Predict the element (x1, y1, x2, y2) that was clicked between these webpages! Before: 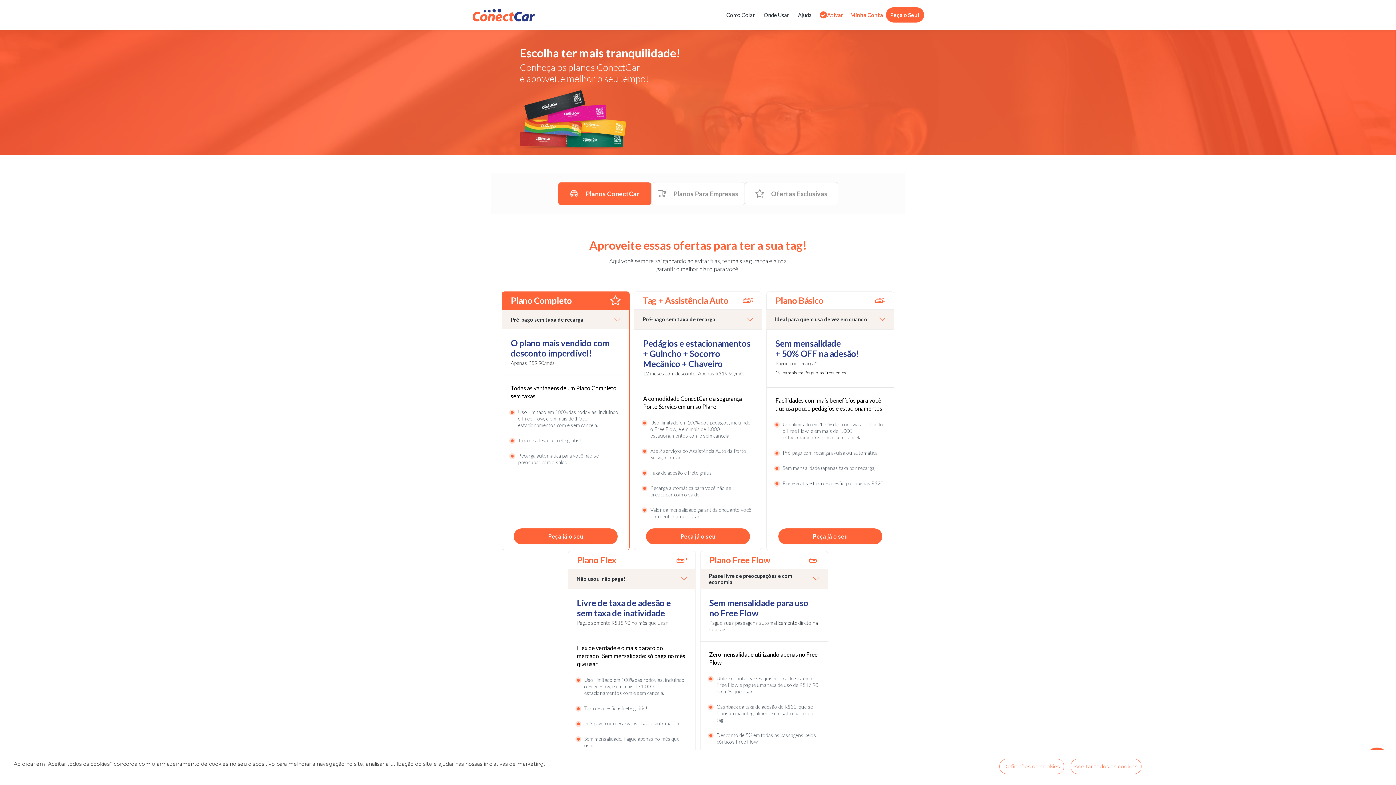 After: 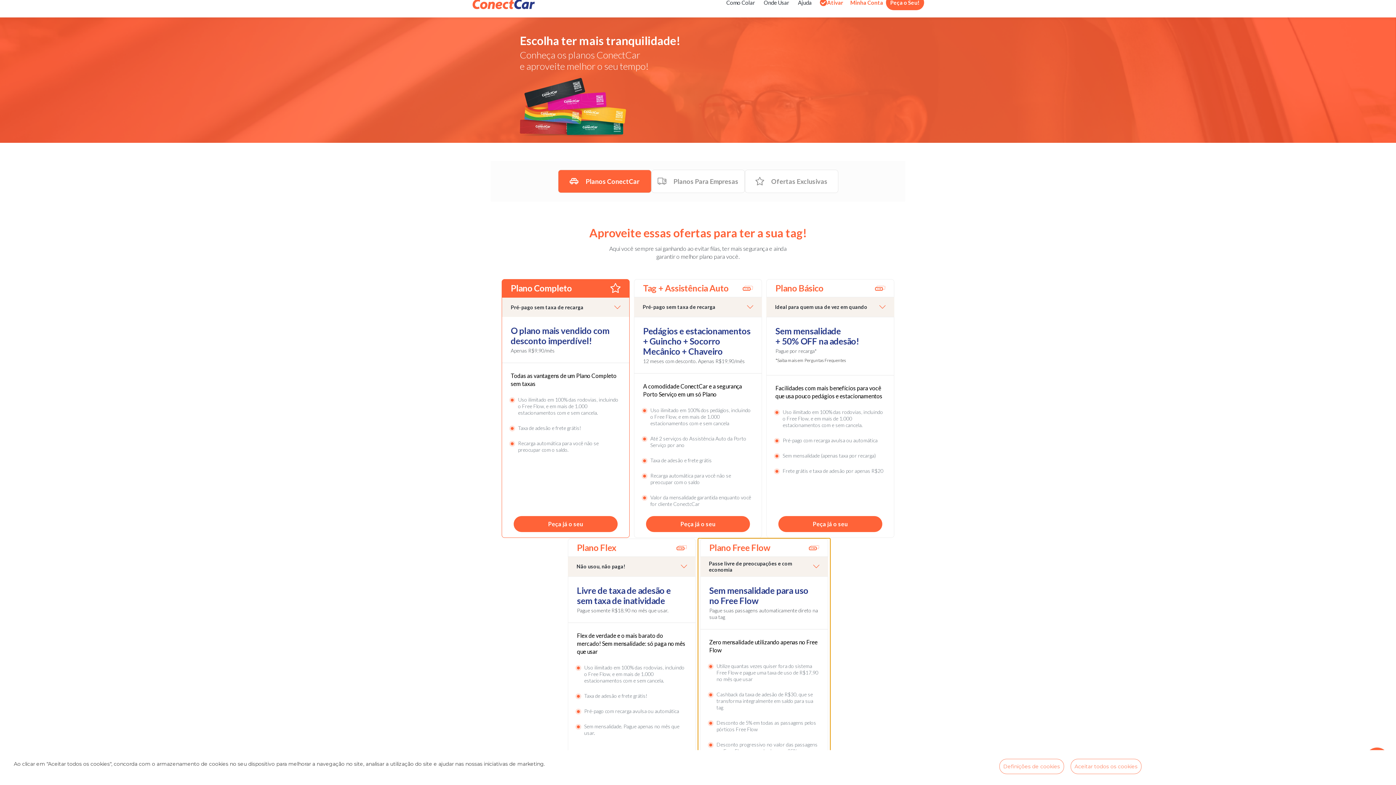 Action: label: Plano Free Flow

Passe livre de preocupações e com economia

Sem mensalidade para uso no Free Flow

Pague suas passagens automaticamente direto na sua tag

Zero mensalidade utilizando apenas no Free Flow
Utilize quantas vezes quiser fora do sistema Free Flow e pague uma taxa de uso de R$17,90 no mês que usar
Cashback da taxa de adesão de R$30, que se transforma integralmente em saldo para sua tag 
Desconto de 5% em todas as passagens pelos pórticos Free Flow
Desconto progressivo no valor das passagens no Free Flow, que pode chegar a 95% 
Peça já o seu bbox: (698, 550, 830, 798)